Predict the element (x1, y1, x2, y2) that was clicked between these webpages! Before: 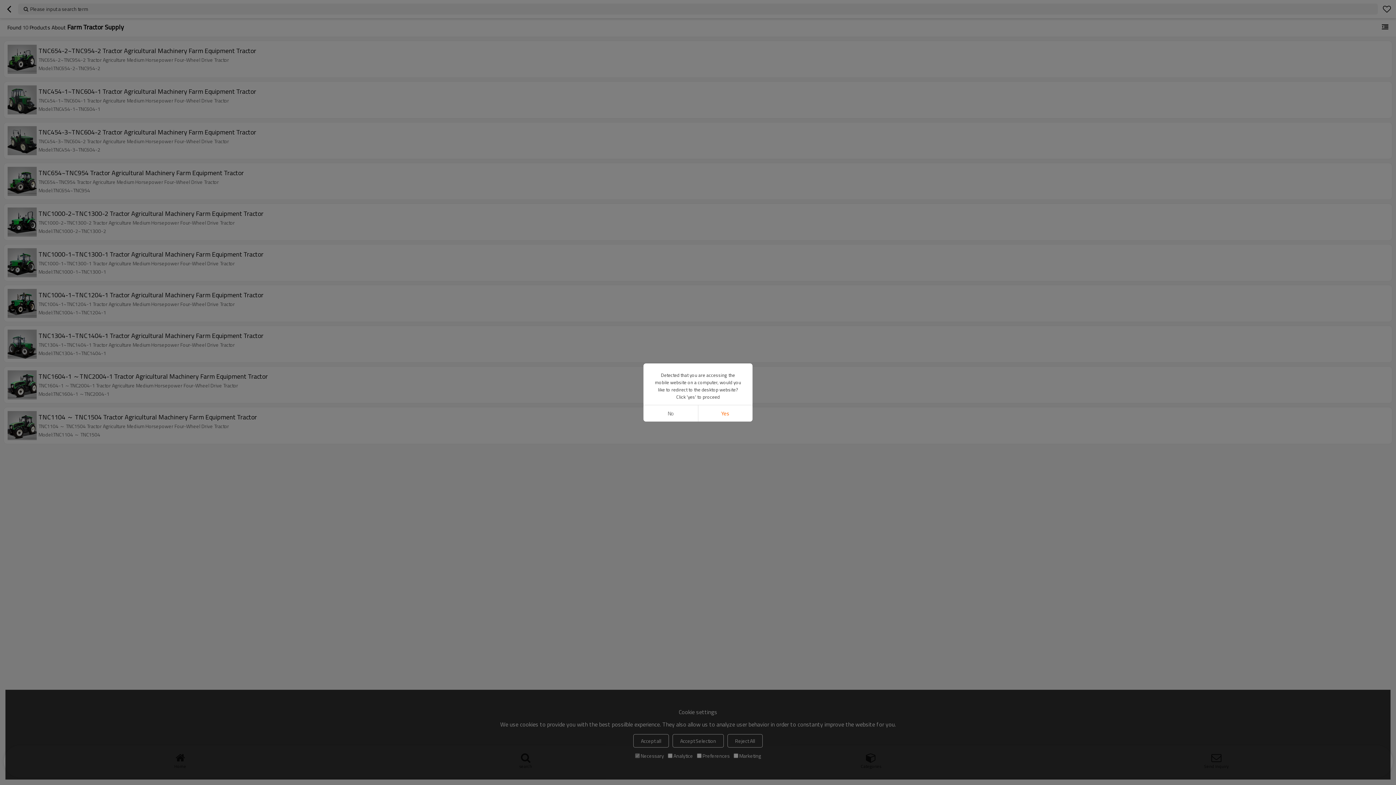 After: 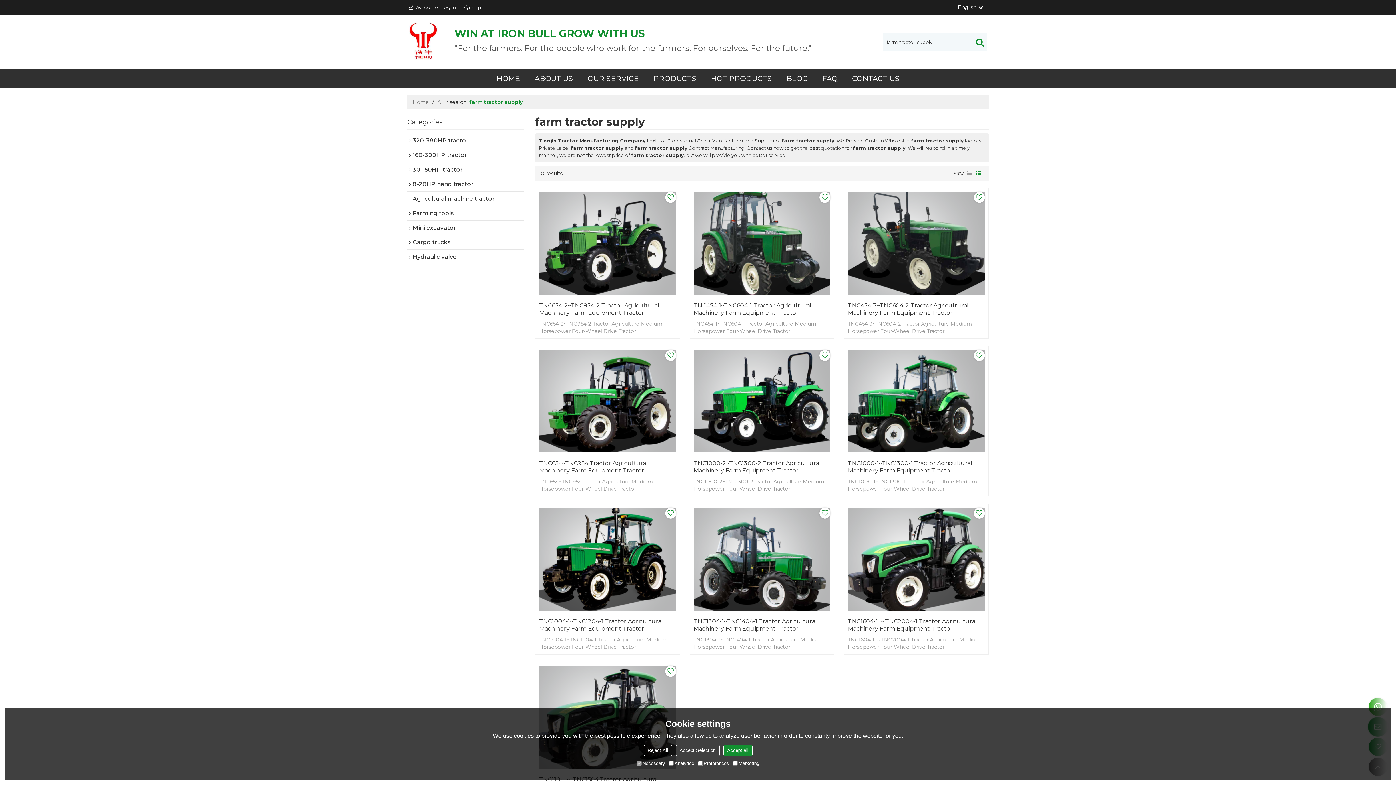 Action: bbox: (698, 405, 752, 421) label: Yes